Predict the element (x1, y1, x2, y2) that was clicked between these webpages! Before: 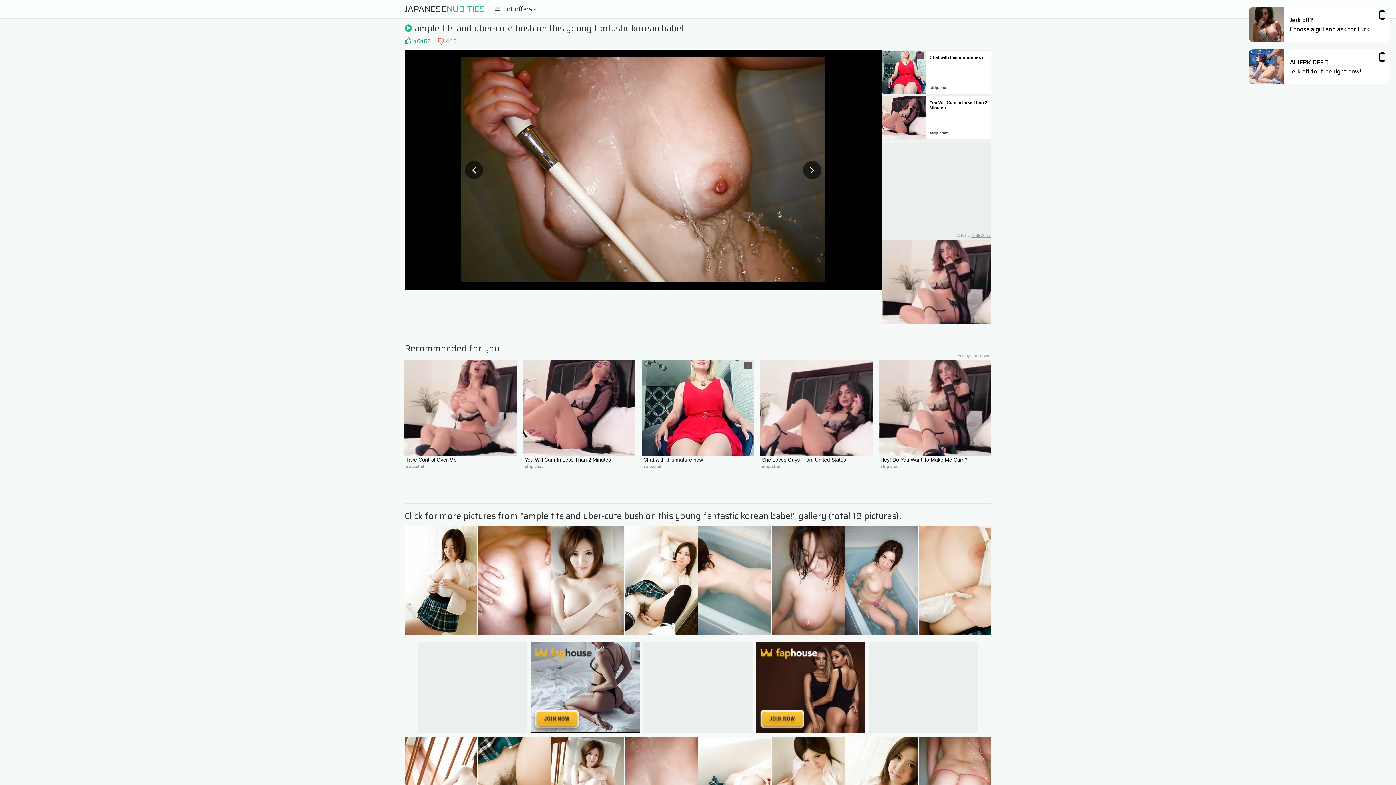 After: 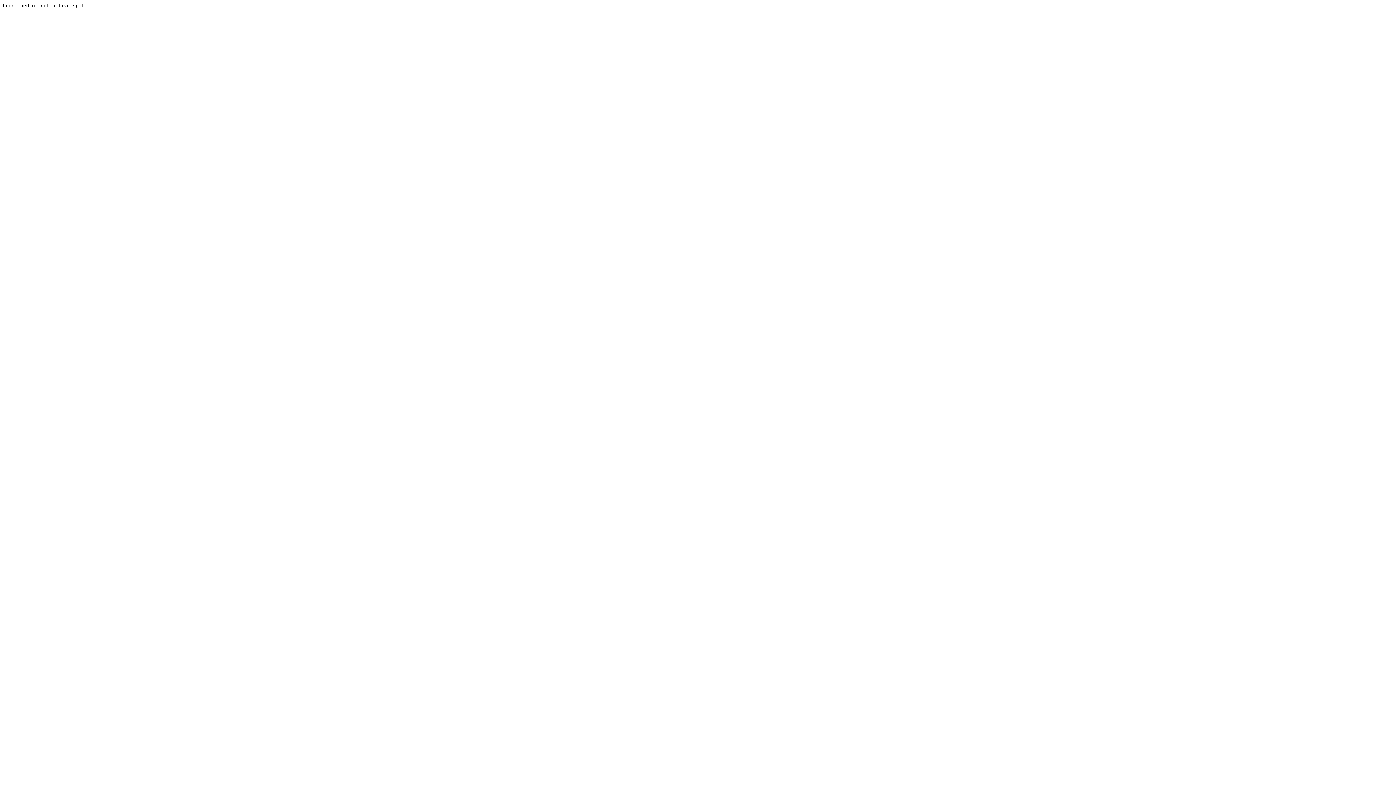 Action: bbox: (461, 57, 825, 66)